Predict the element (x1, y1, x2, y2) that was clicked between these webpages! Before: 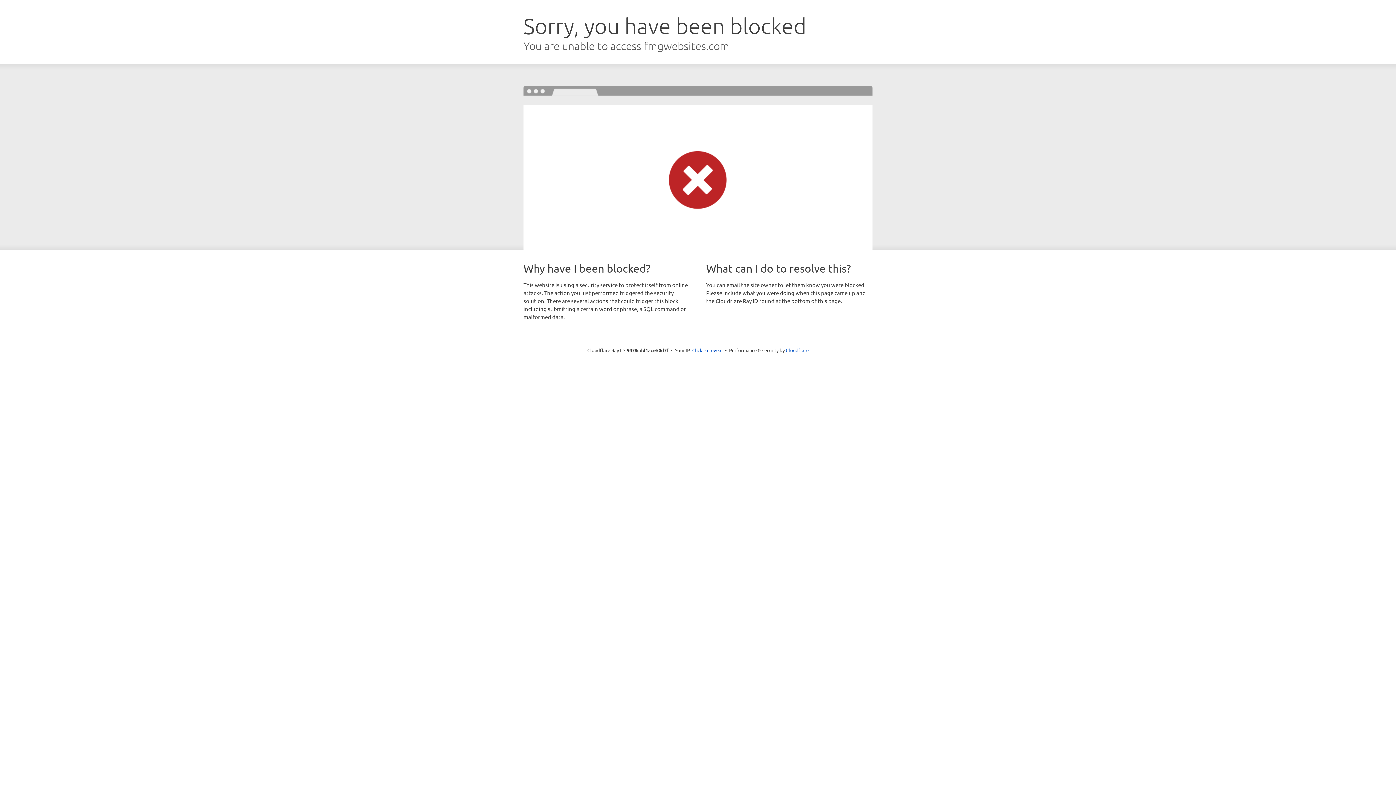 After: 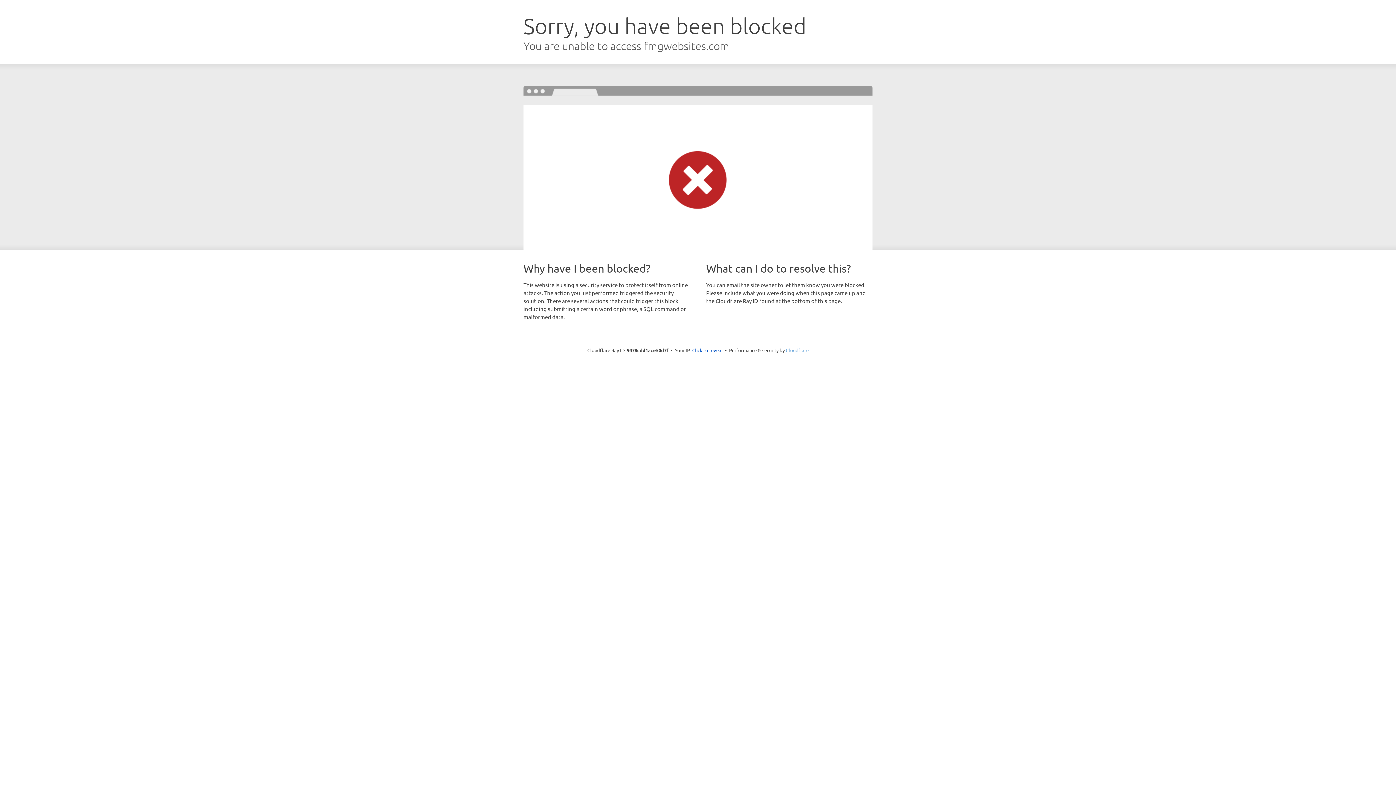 Action: bbox: (786, 347, 808, 353) label: Cloudflare